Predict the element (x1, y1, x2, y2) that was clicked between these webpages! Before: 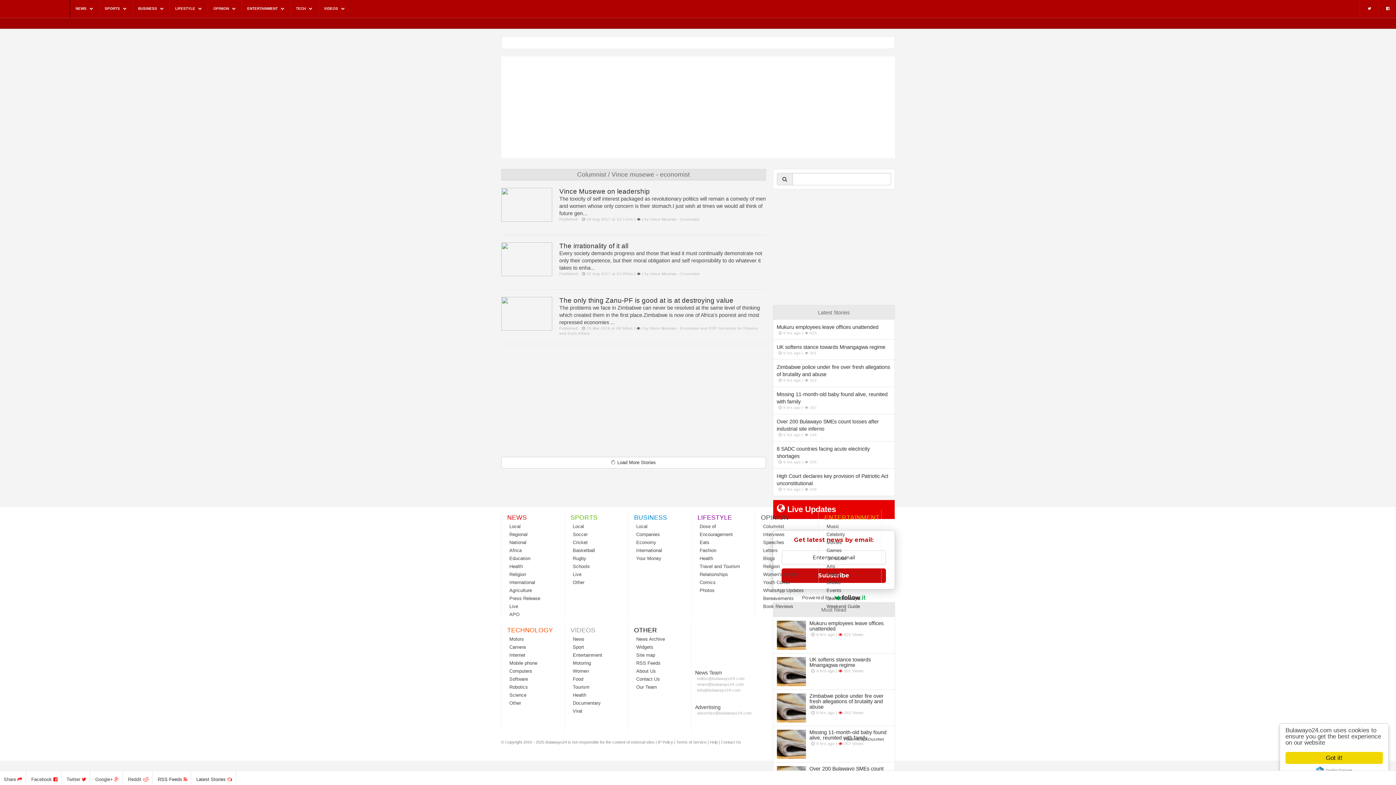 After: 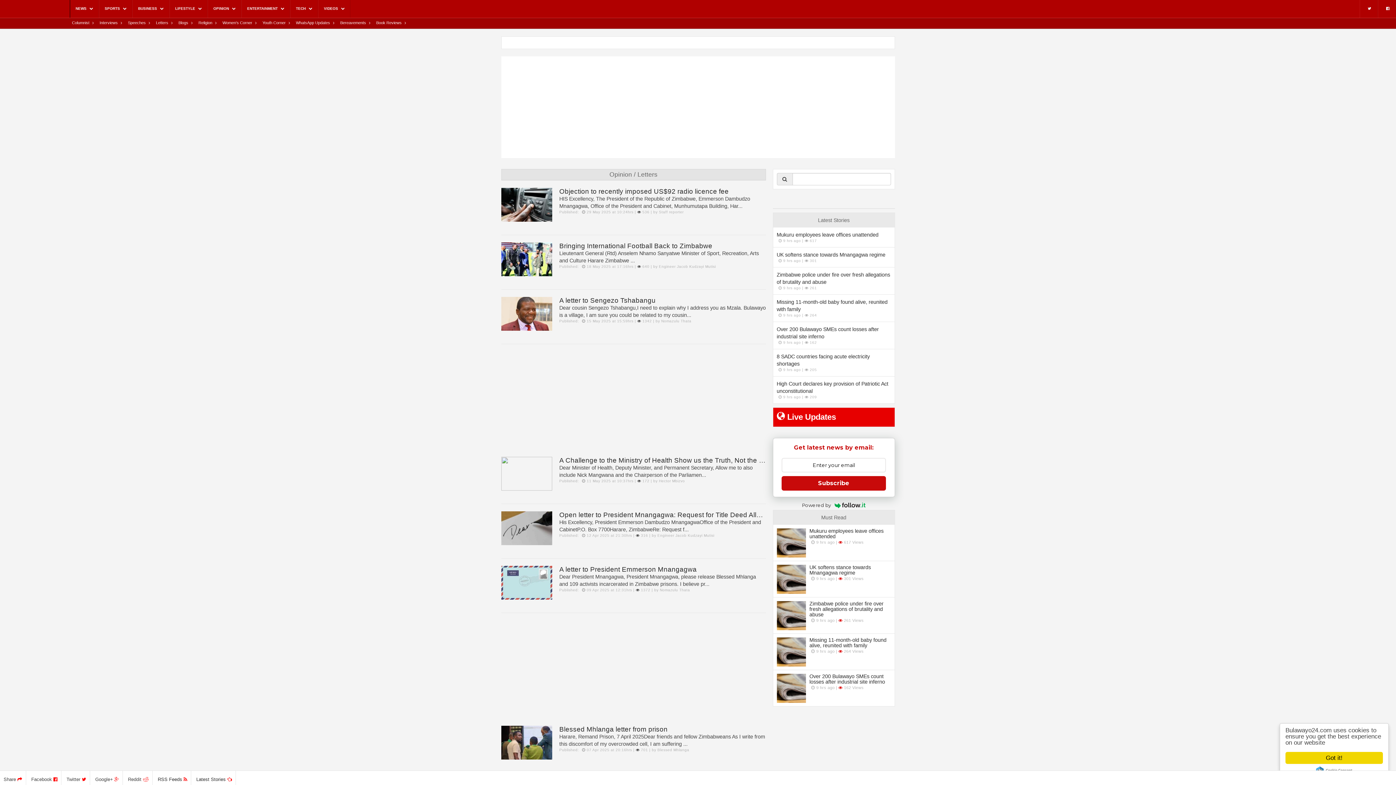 Action: label: Letters bbox: (763, 548, 777, 553)